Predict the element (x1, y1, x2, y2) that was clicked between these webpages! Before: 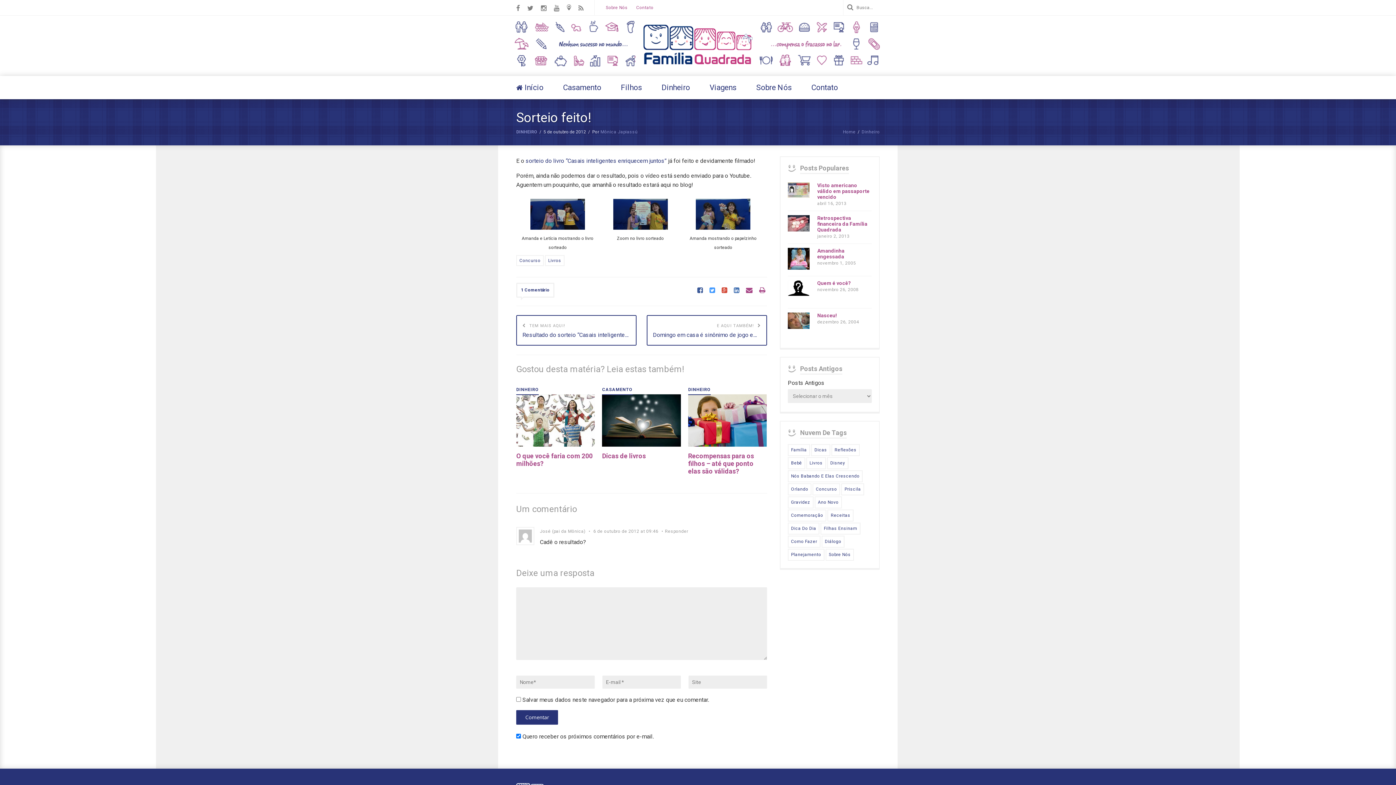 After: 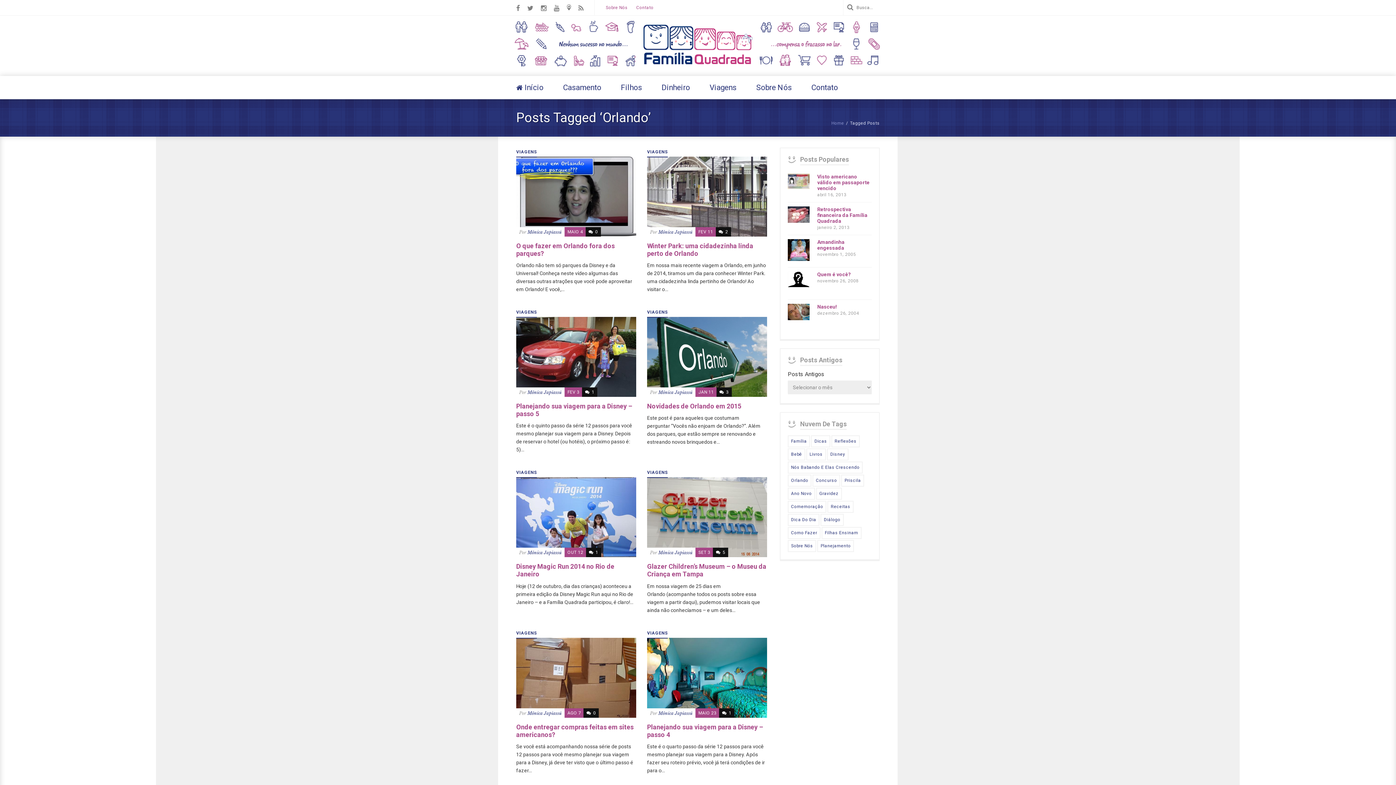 Action: label: Orlando bbox: (788, 483, 811, 495)